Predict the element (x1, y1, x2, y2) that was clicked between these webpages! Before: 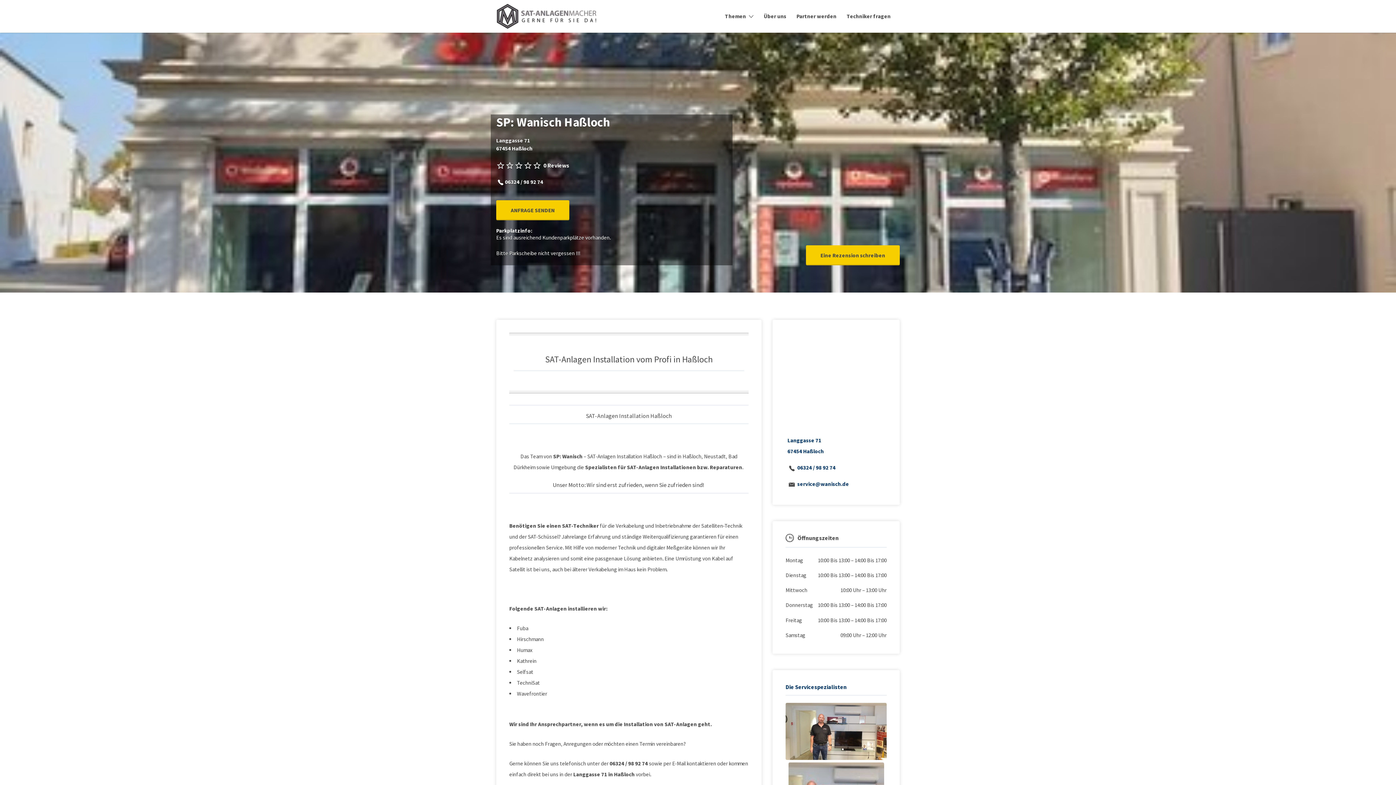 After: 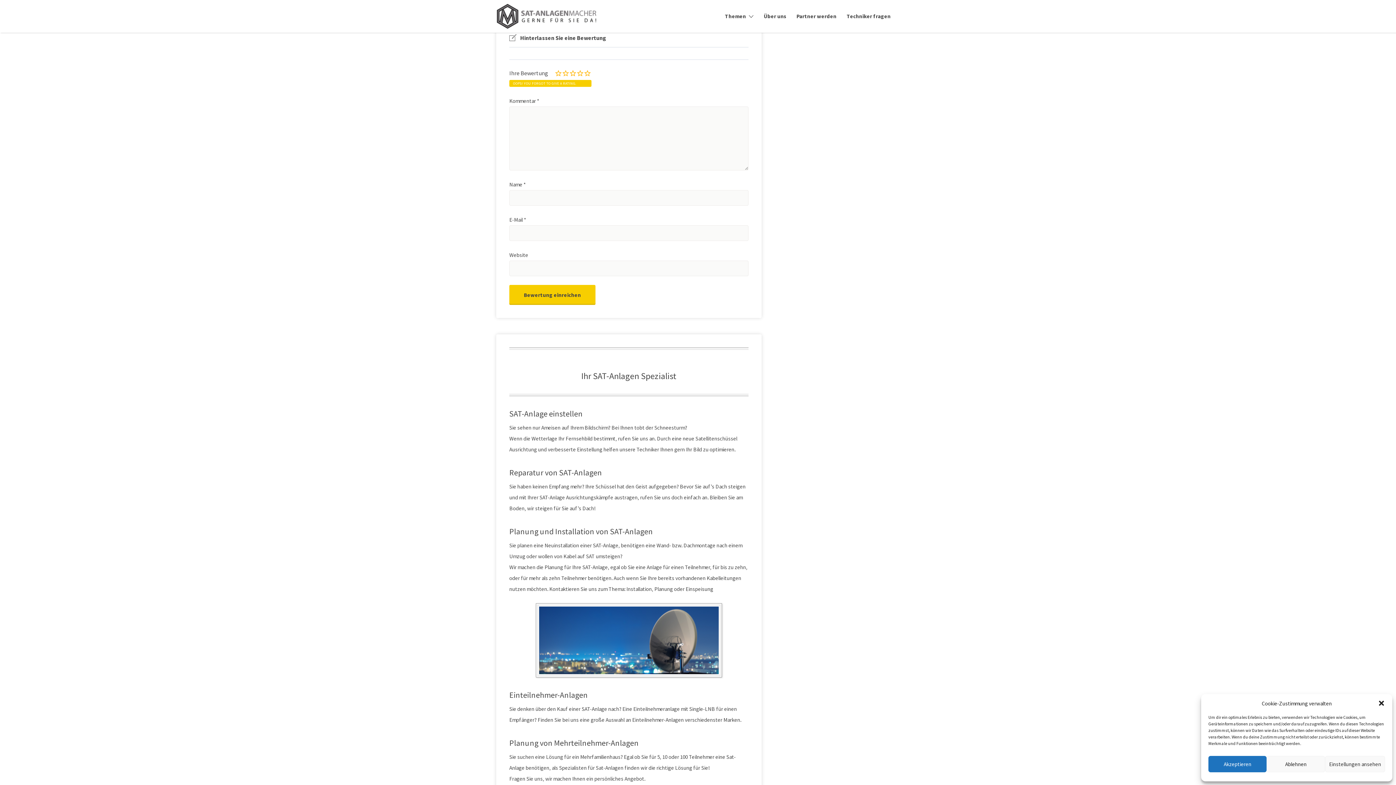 Action: bbox: (806, 245, 900, 265) label: Eine Rezension schreiben